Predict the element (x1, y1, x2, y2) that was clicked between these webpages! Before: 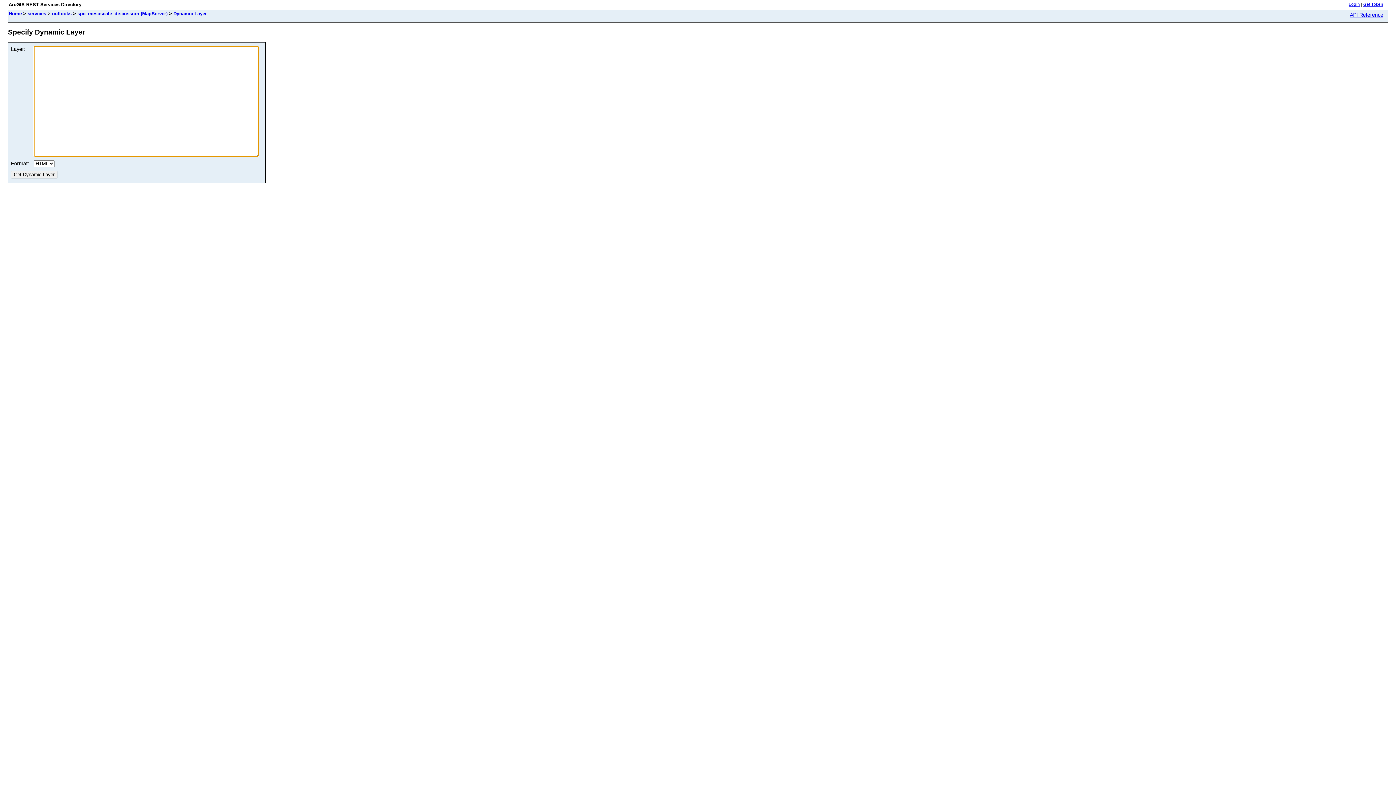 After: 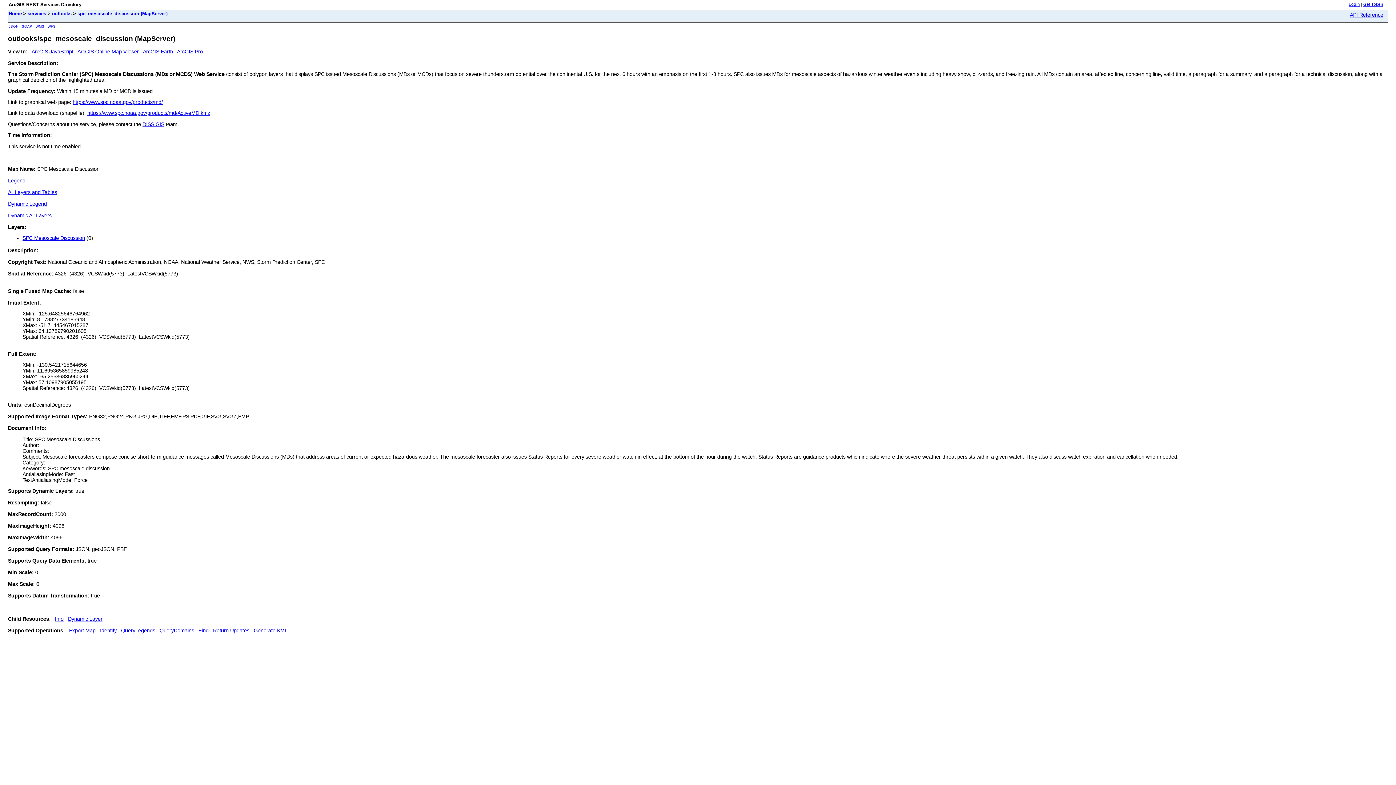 Action: bbox: (77, 10, 167, 16) label: spc_mesoscale_discussion (MapServer)